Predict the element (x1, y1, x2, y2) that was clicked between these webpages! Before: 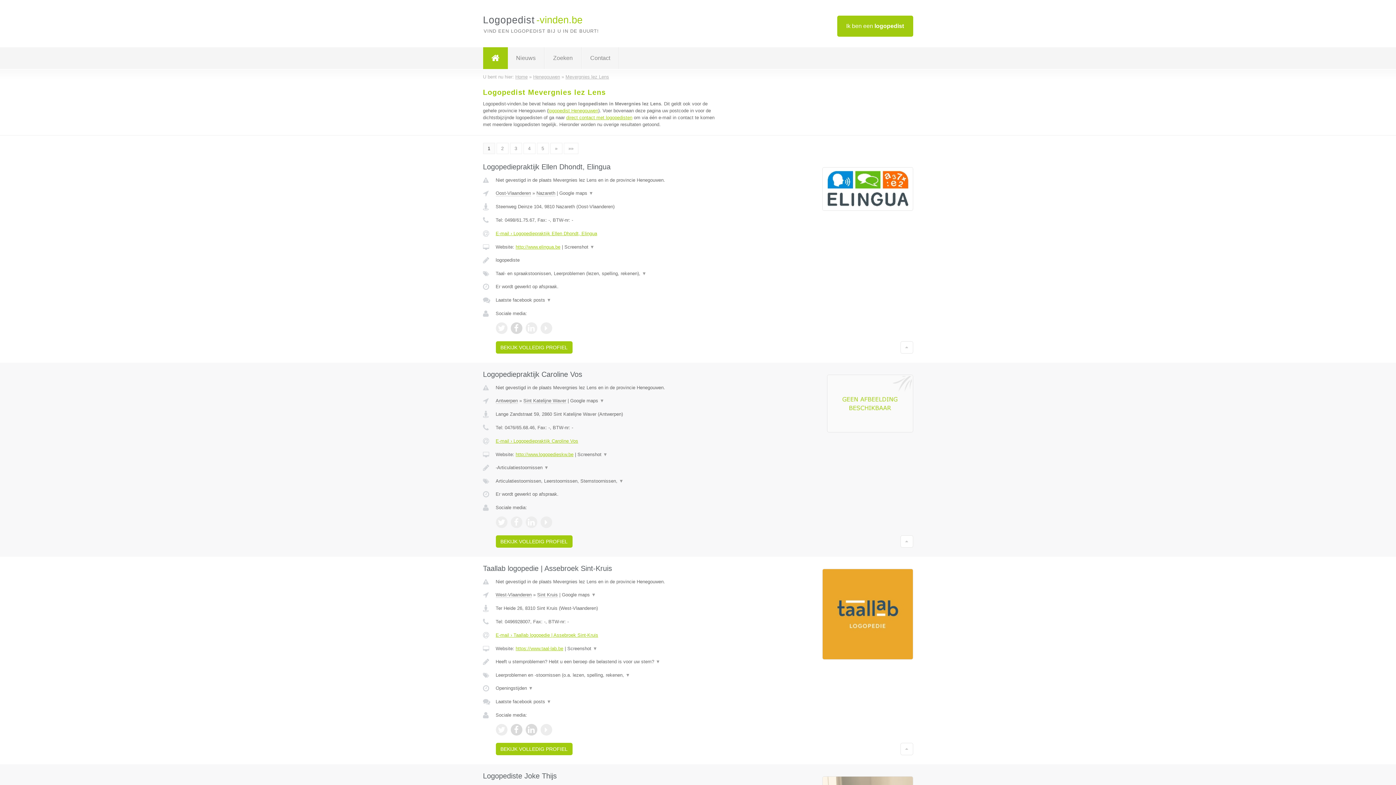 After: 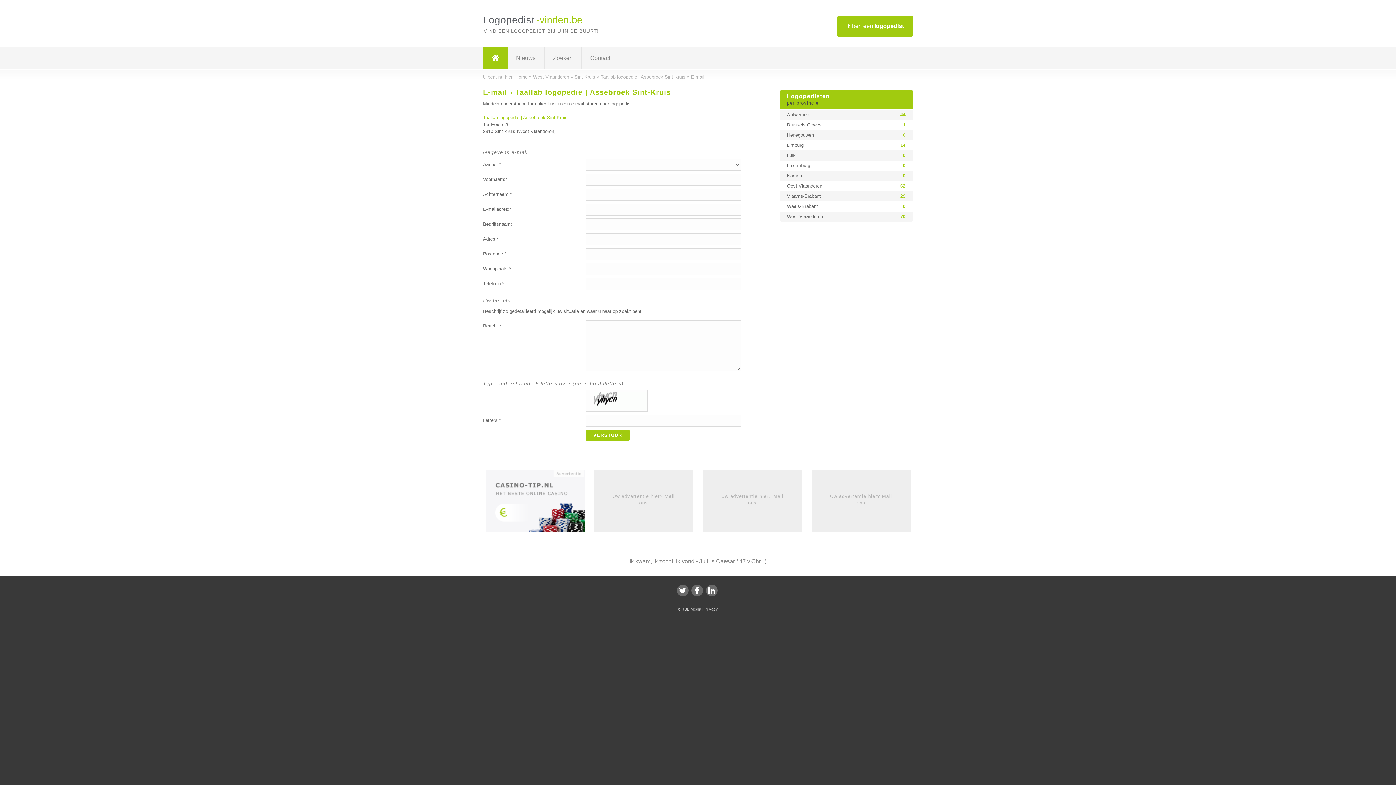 Action: label: E-mail › Taallab logopedie | Assebroek Sint-Kruis bbox: (495, 632, 598, 638)